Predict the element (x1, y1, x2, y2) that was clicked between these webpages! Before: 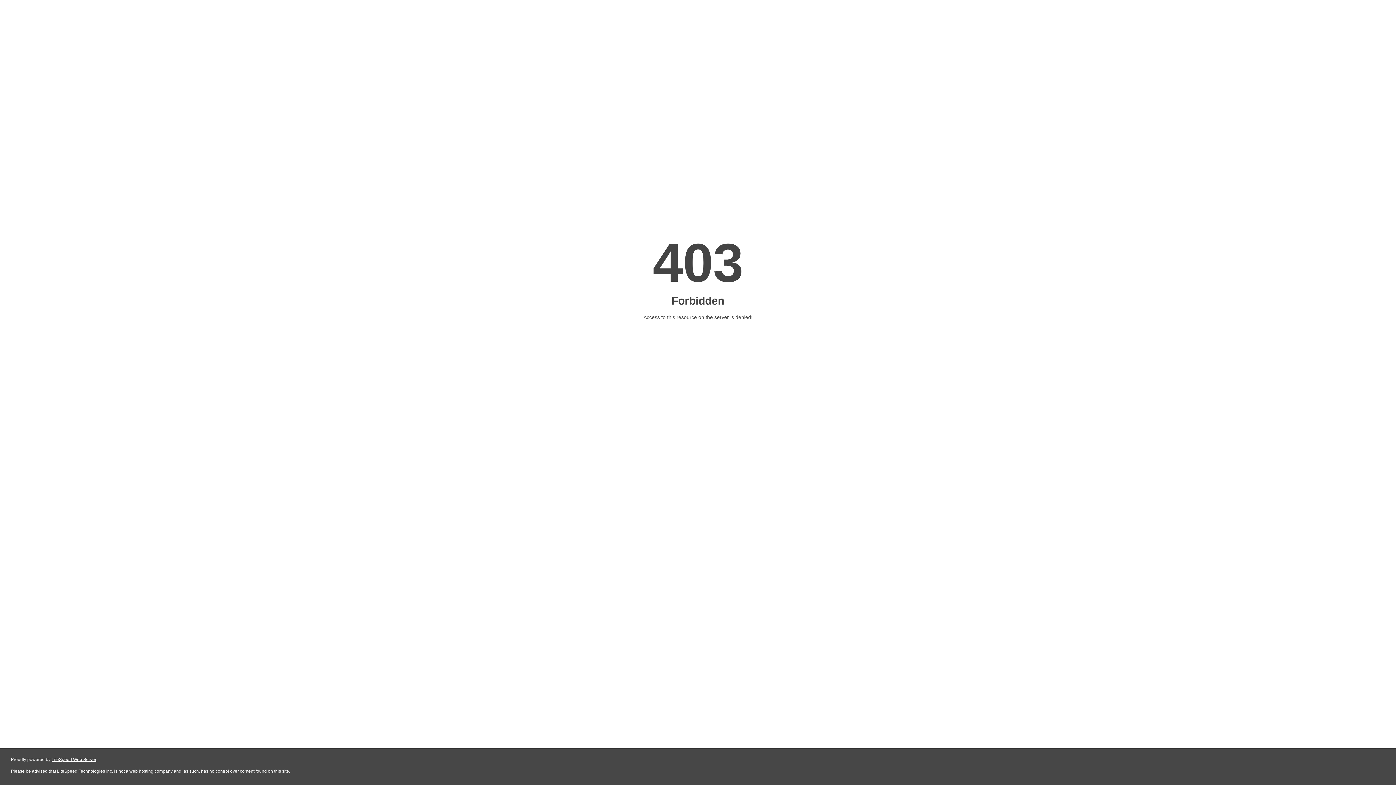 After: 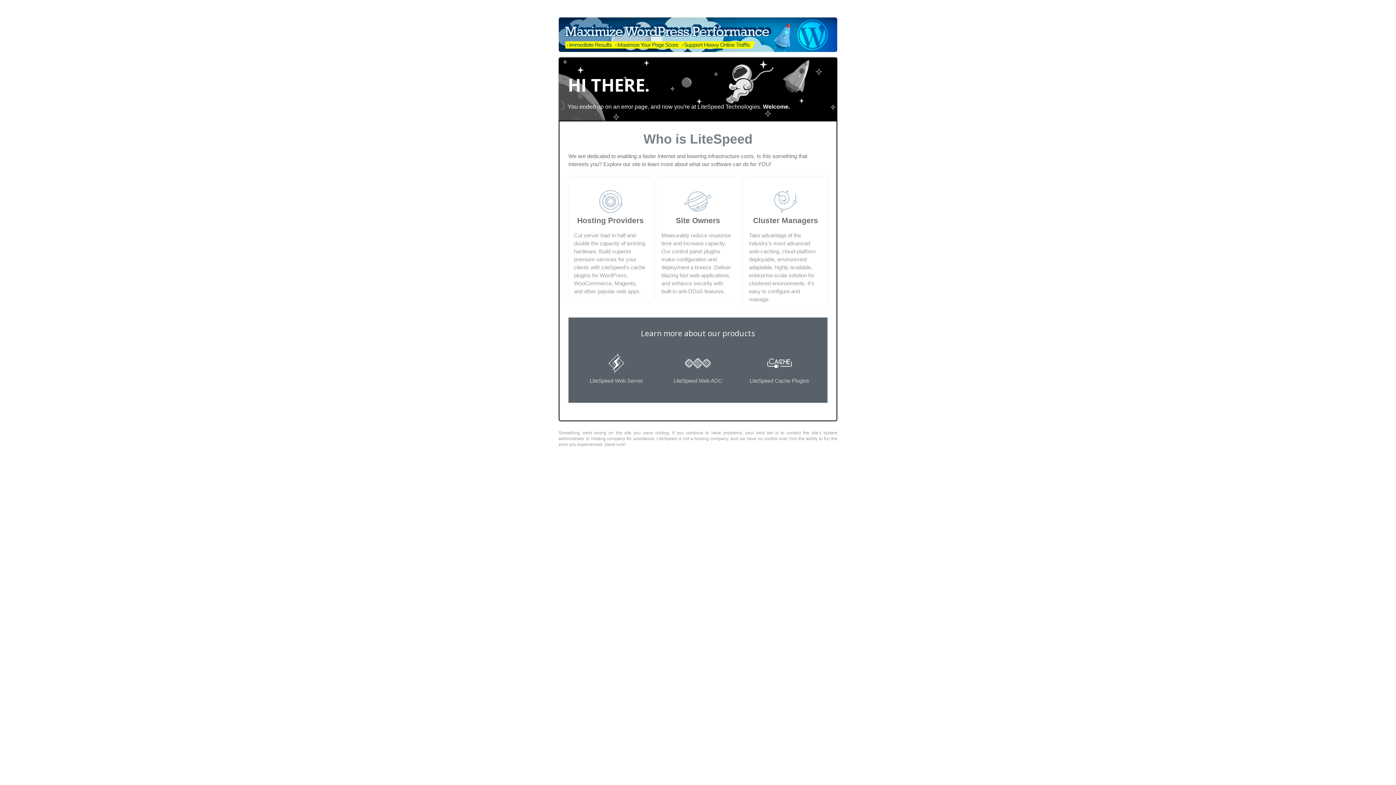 Action: label: LiteSpeed Web Server bbox: (51, 757, 96, 762)